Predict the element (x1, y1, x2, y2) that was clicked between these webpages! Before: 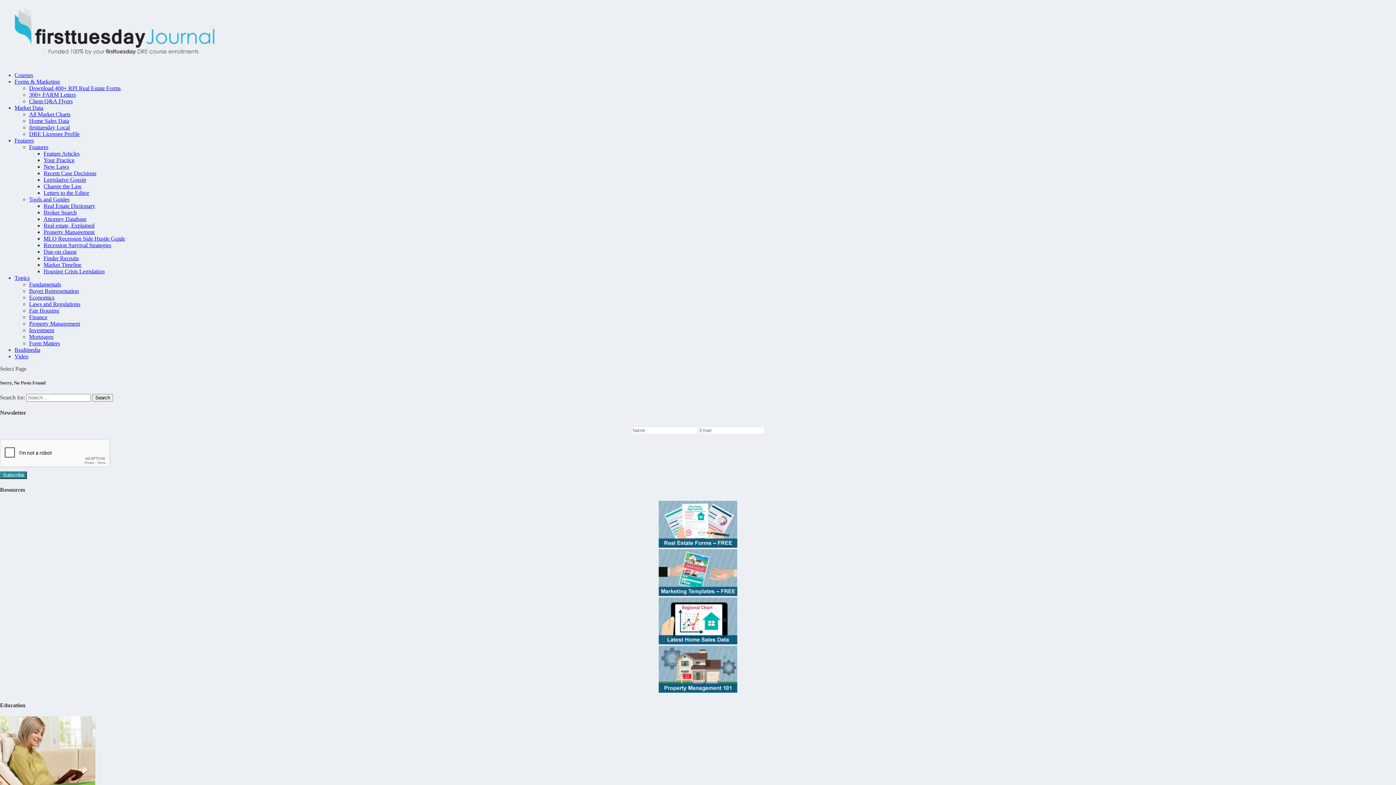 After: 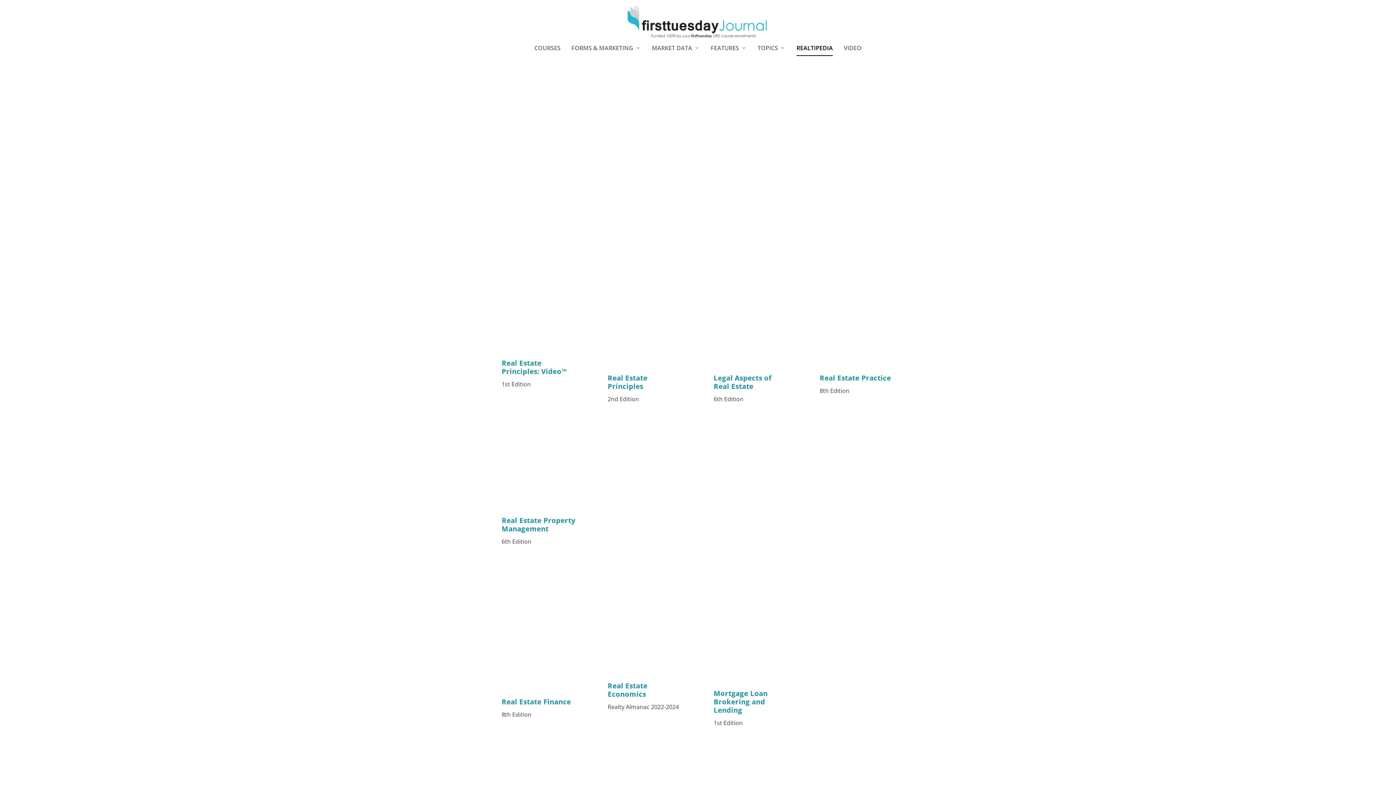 Action: bbox: (14, 346, 40, 353) label: Realtipedia